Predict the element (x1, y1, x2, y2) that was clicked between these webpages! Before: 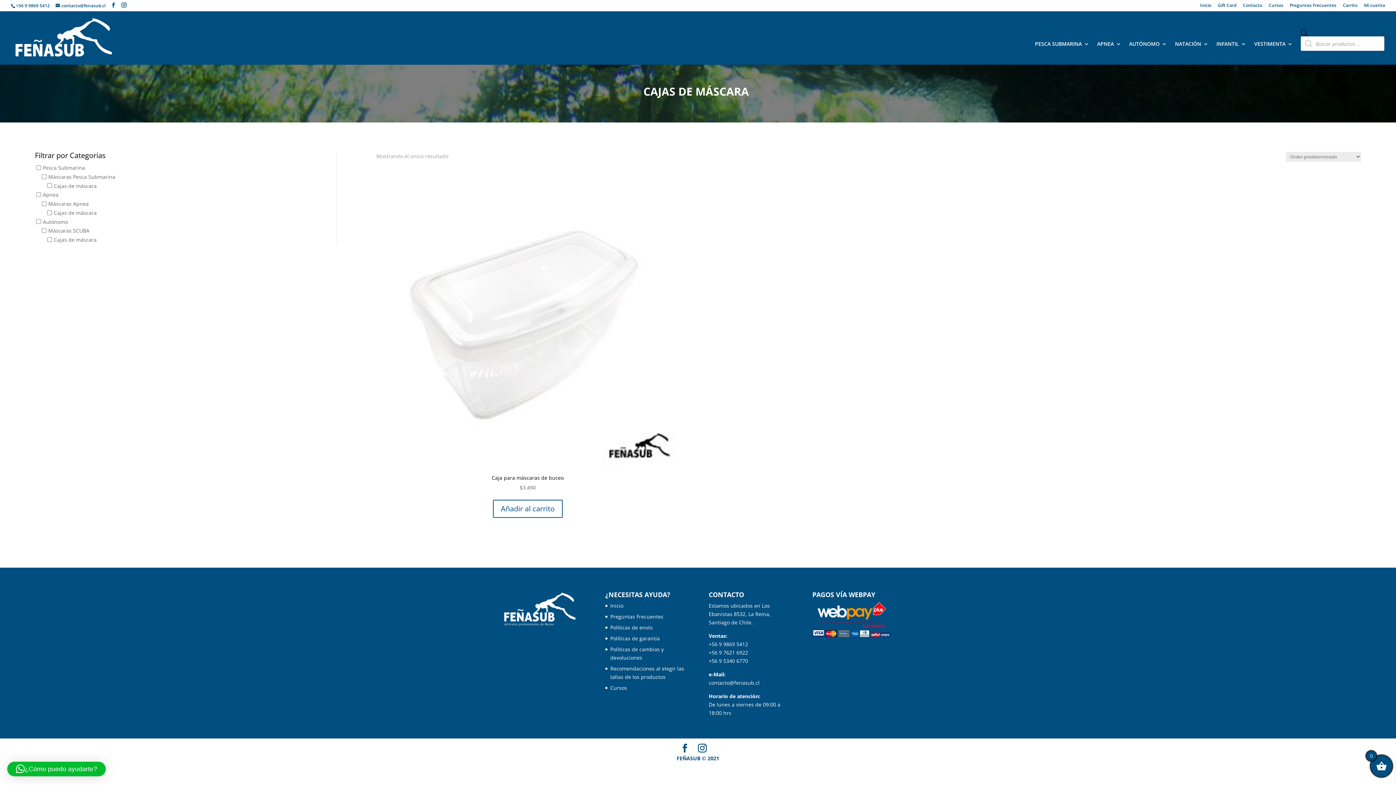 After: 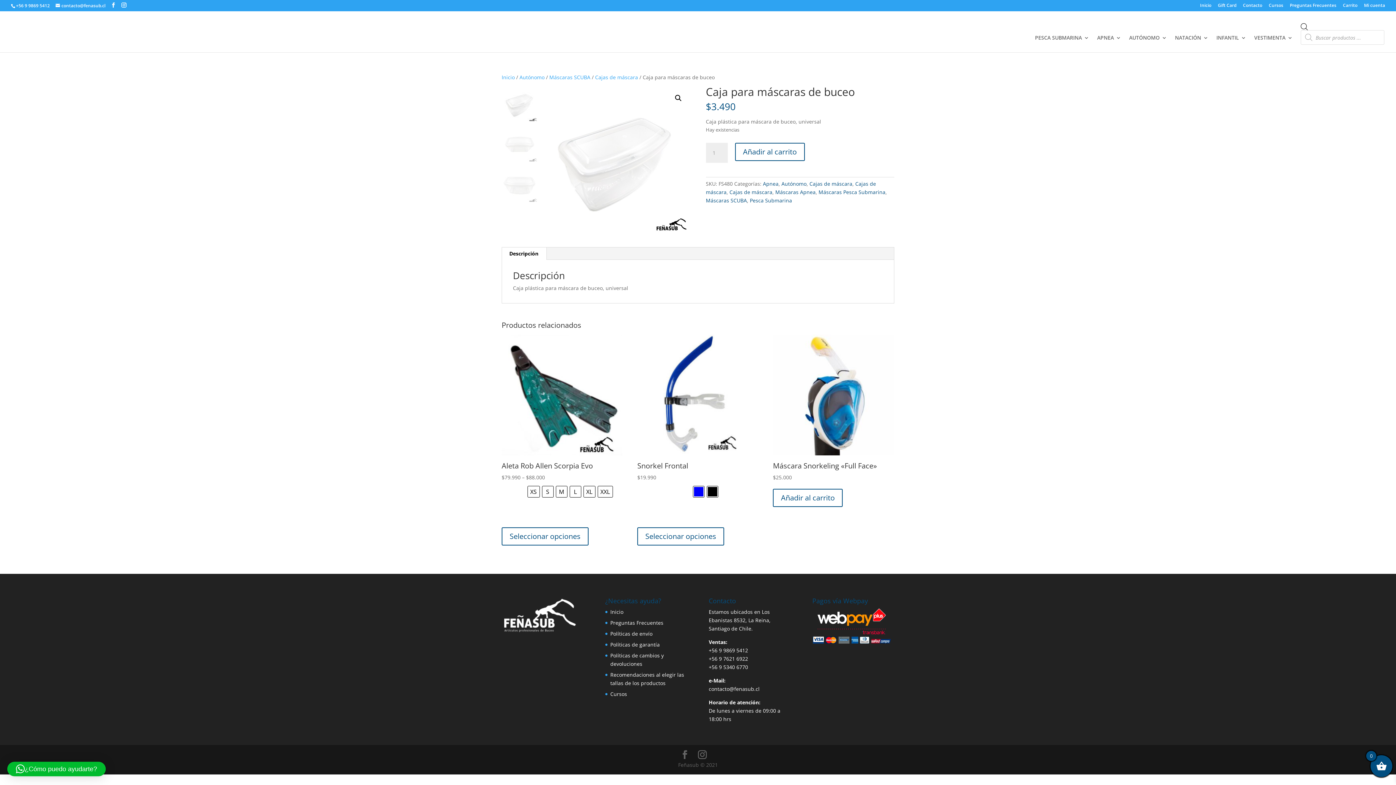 Action: bbox: (376, 166, 679, 492) label: Caja para máscaras de buceo
$3.490